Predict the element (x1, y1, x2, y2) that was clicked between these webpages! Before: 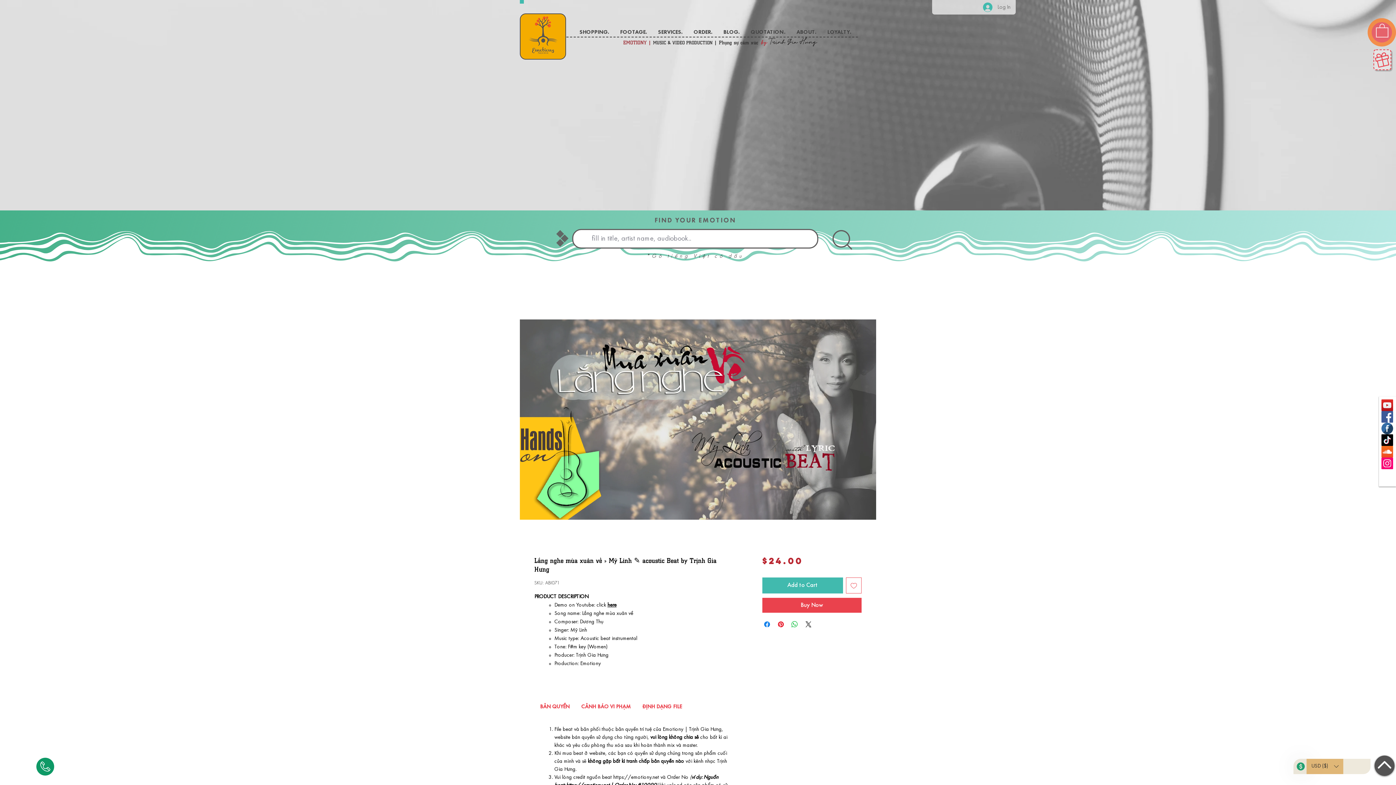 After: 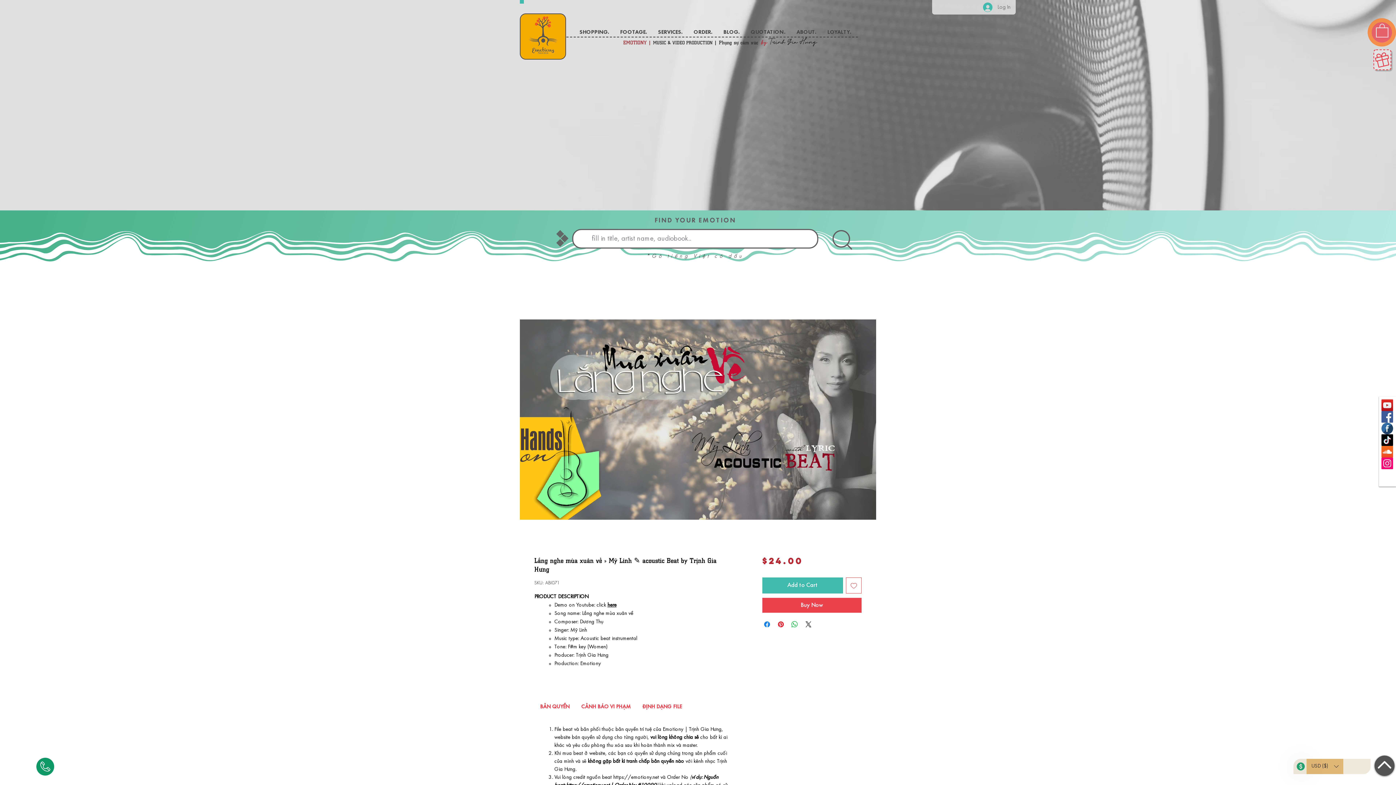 Action: label: Emotiny Group bbox: (1381, 422, 1393, 434)